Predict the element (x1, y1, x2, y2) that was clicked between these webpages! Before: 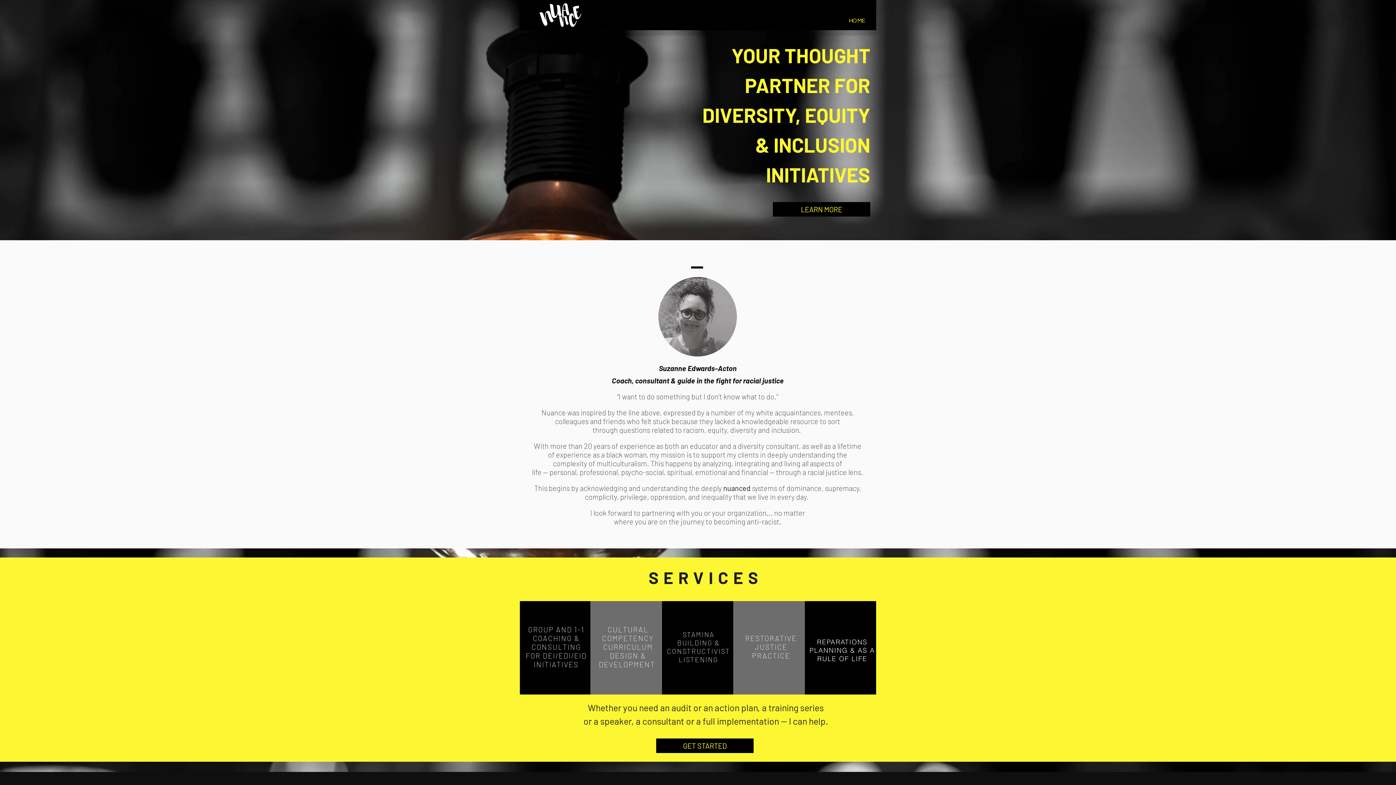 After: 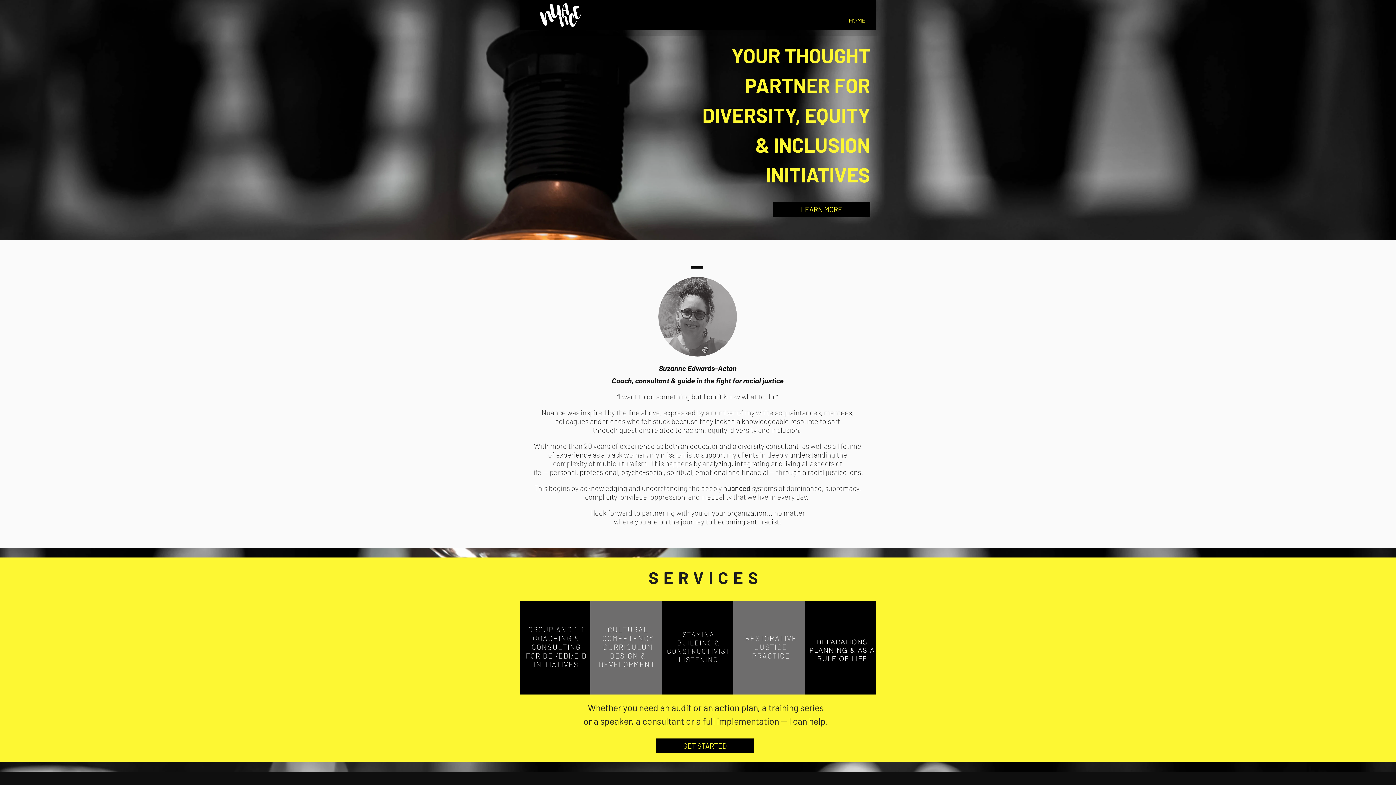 Action: bbox: (656, 738, 753, 753) label: GET STARTED